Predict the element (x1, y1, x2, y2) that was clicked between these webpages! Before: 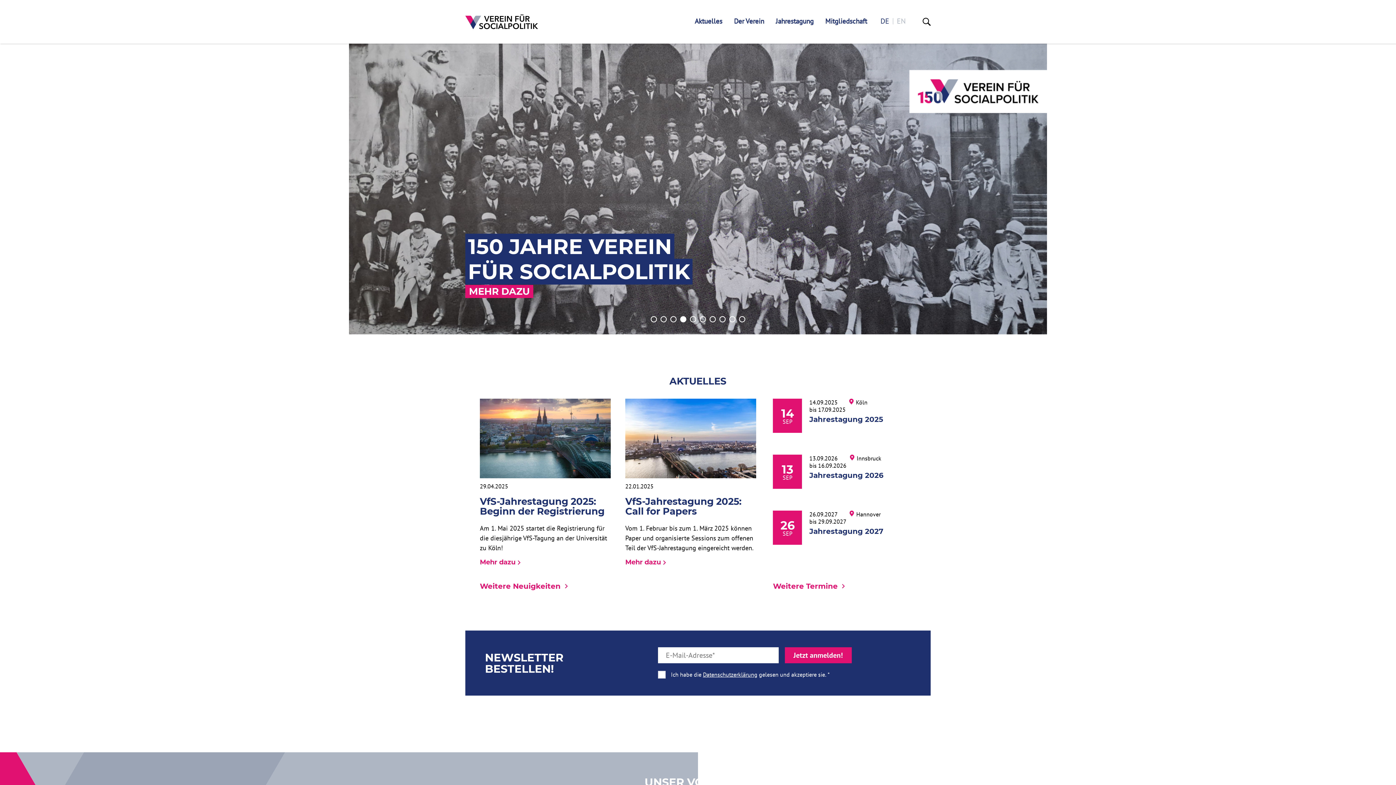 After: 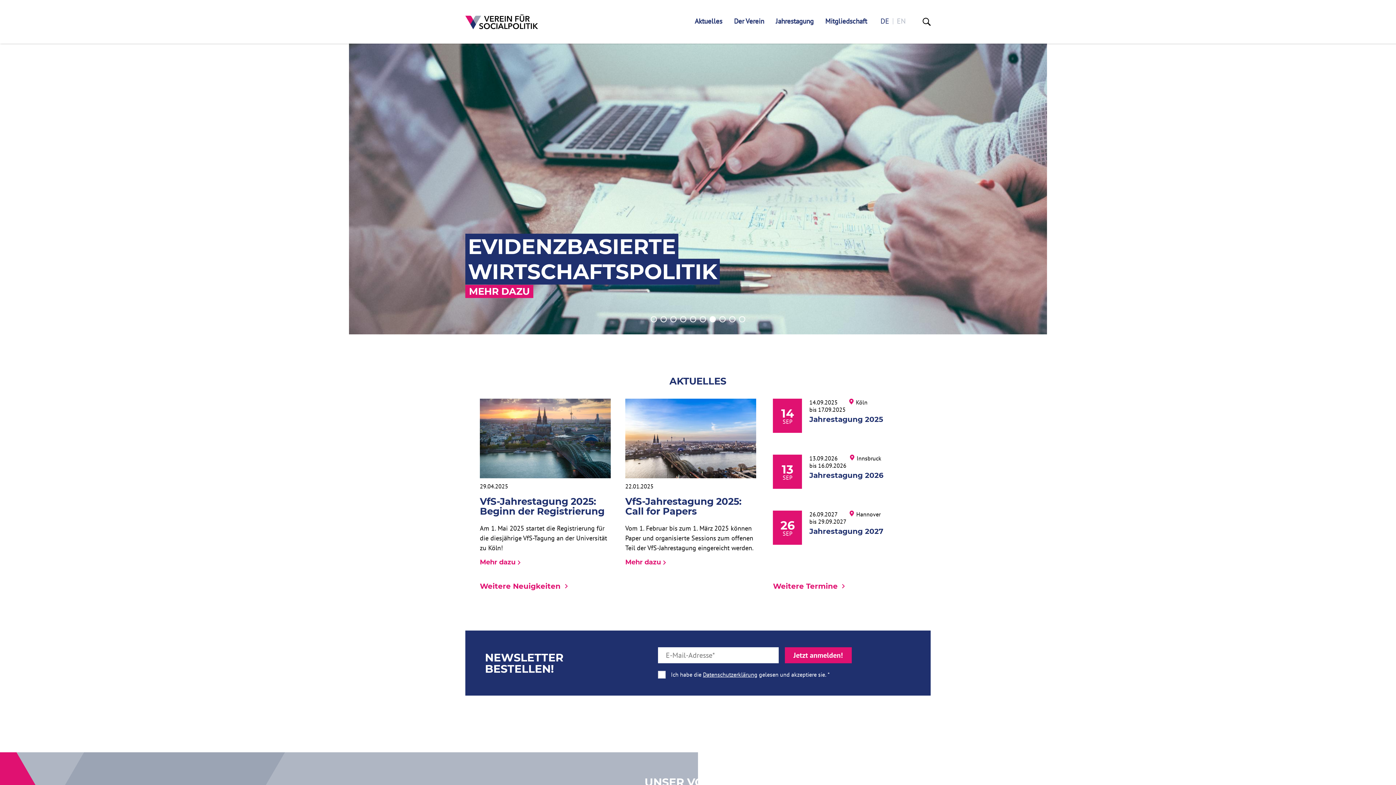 Action: label: 7 of 10 bbox: (709, 316, 716, 322)